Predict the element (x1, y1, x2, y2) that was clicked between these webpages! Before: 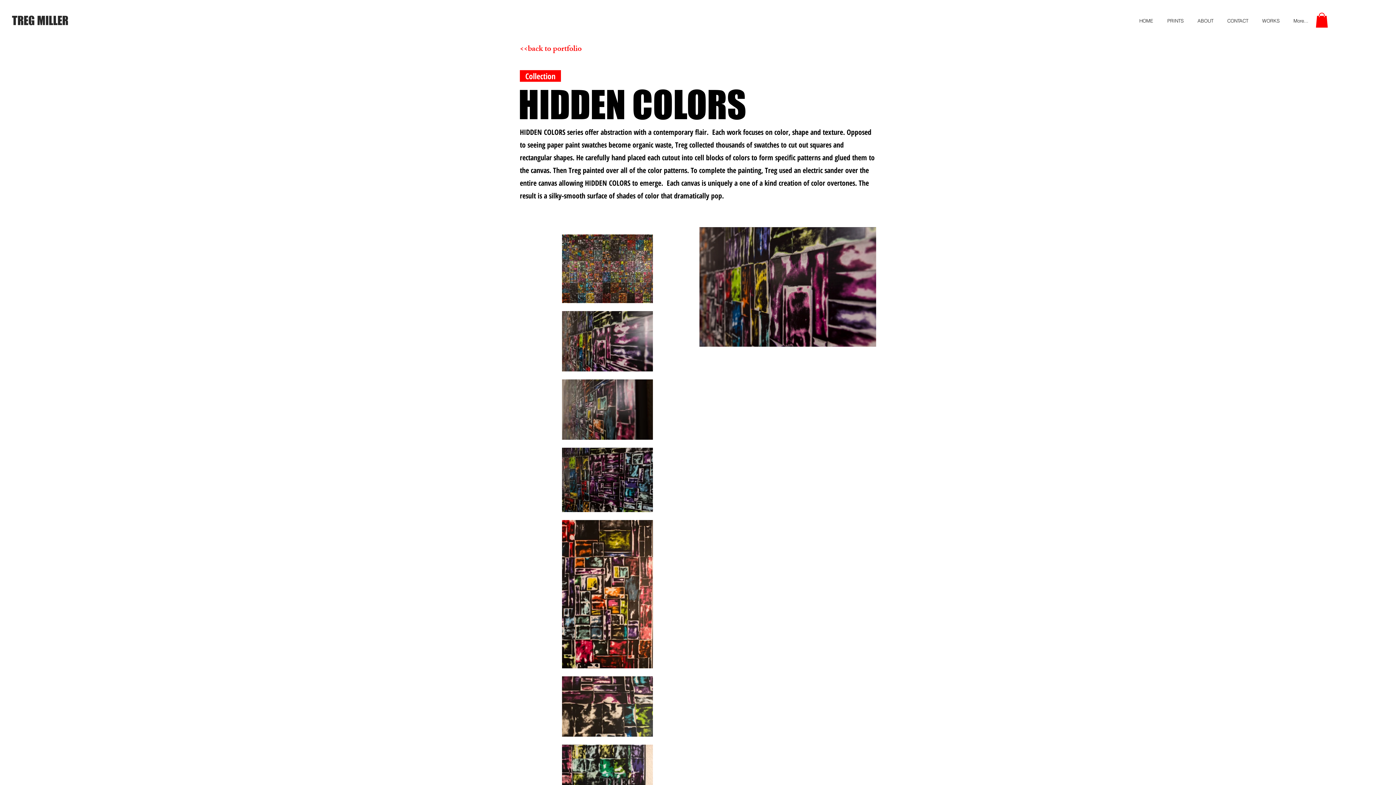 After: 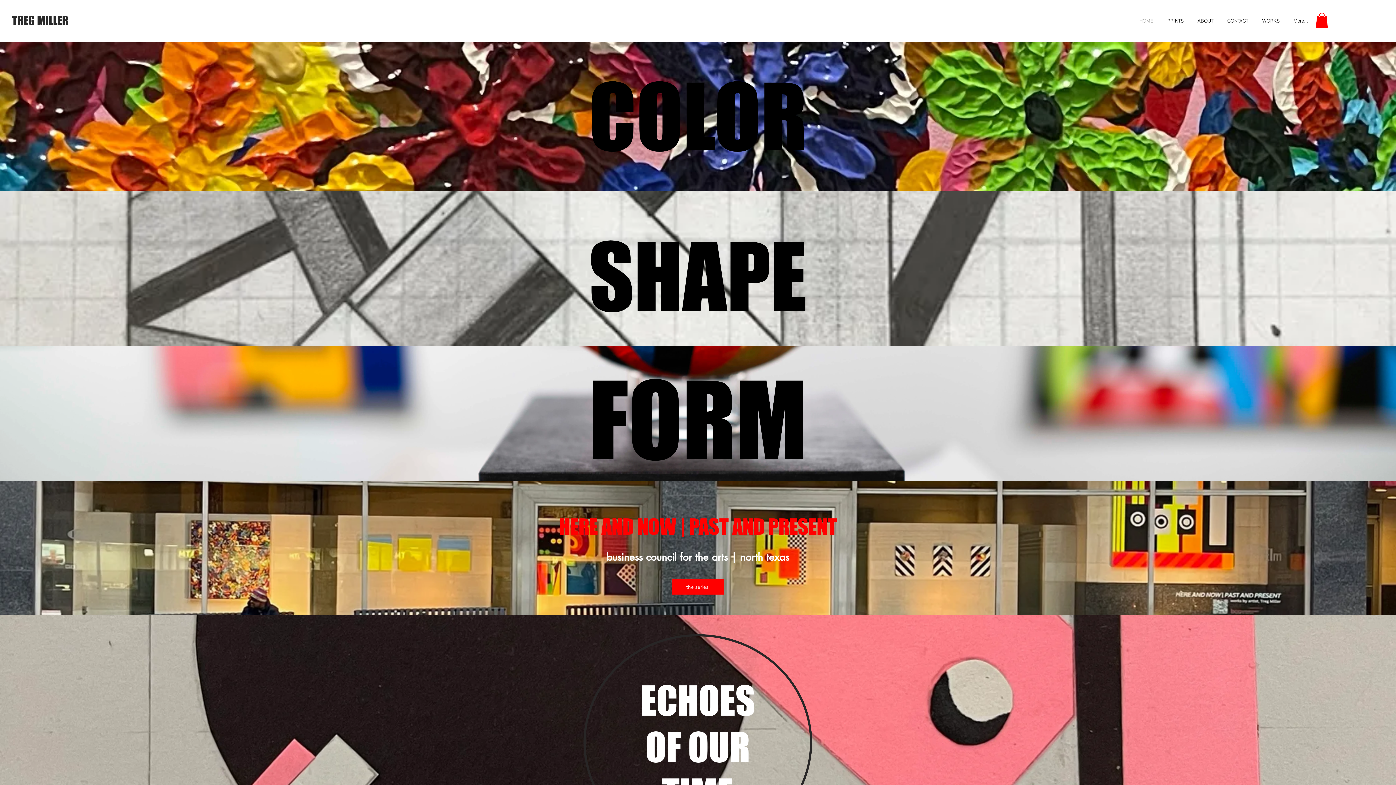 Action: bbox: (1130, 12, 1158, 29) label: HOME